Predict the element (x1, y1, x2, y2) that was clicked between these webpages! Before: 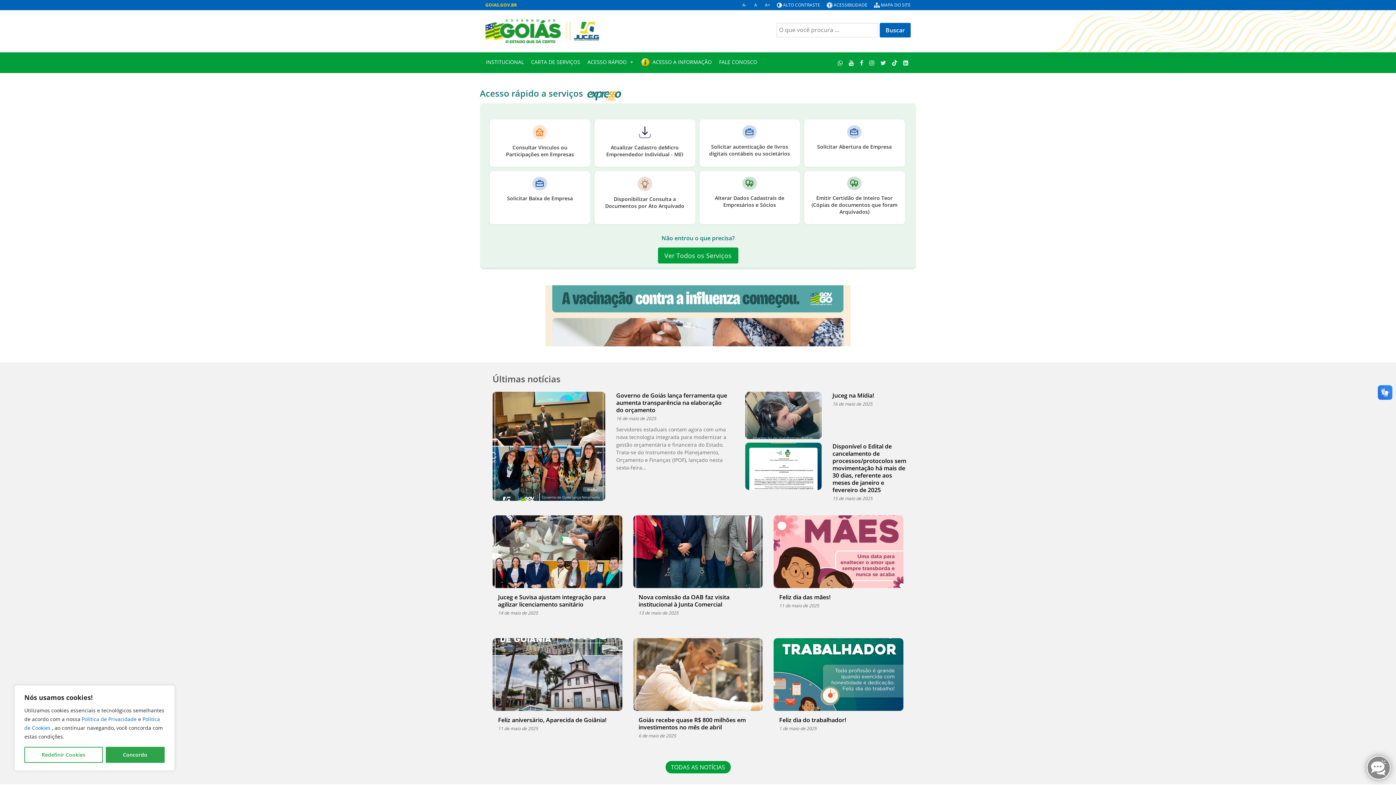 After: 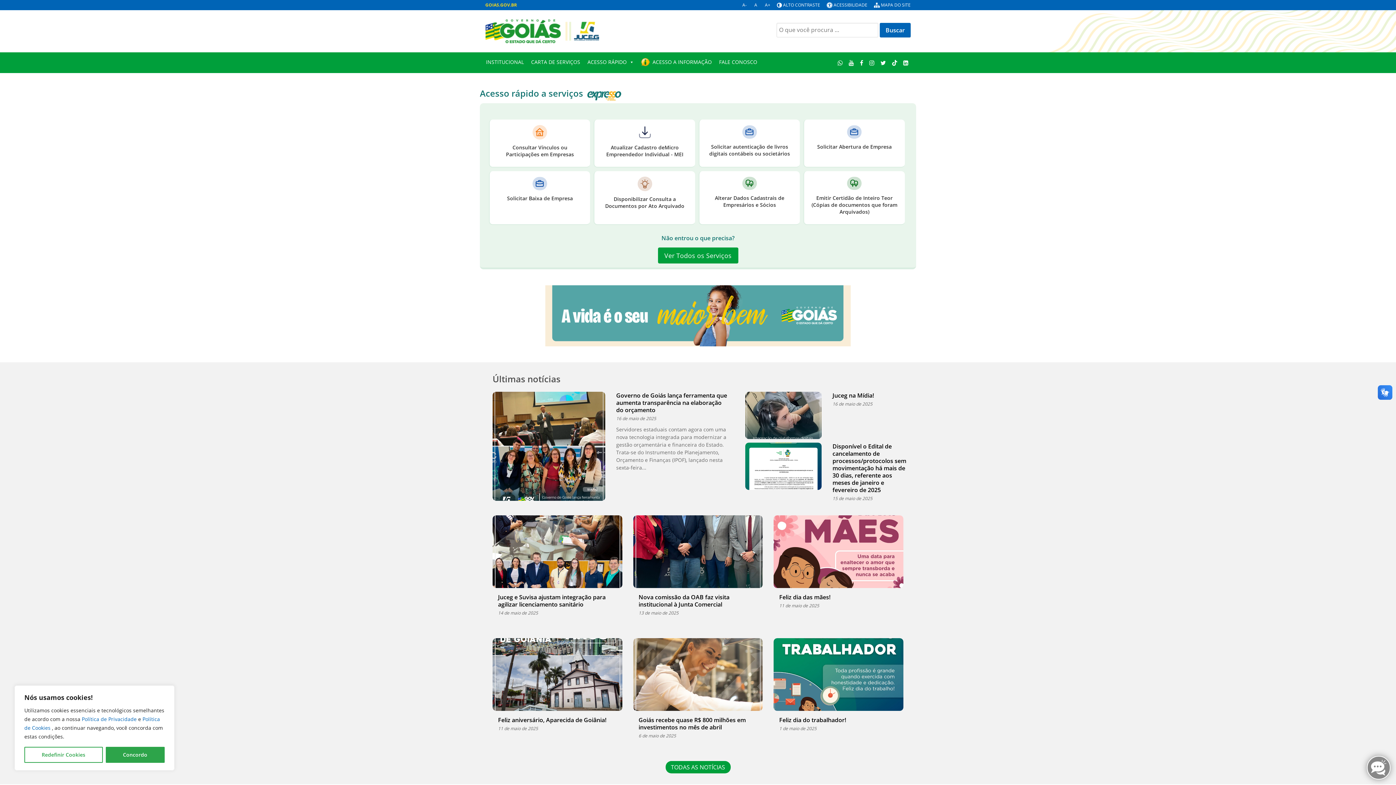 Action: label: Solicitar autenticação de livros digitais contábeis ou societários bbox: (698, 119, 800, 167)